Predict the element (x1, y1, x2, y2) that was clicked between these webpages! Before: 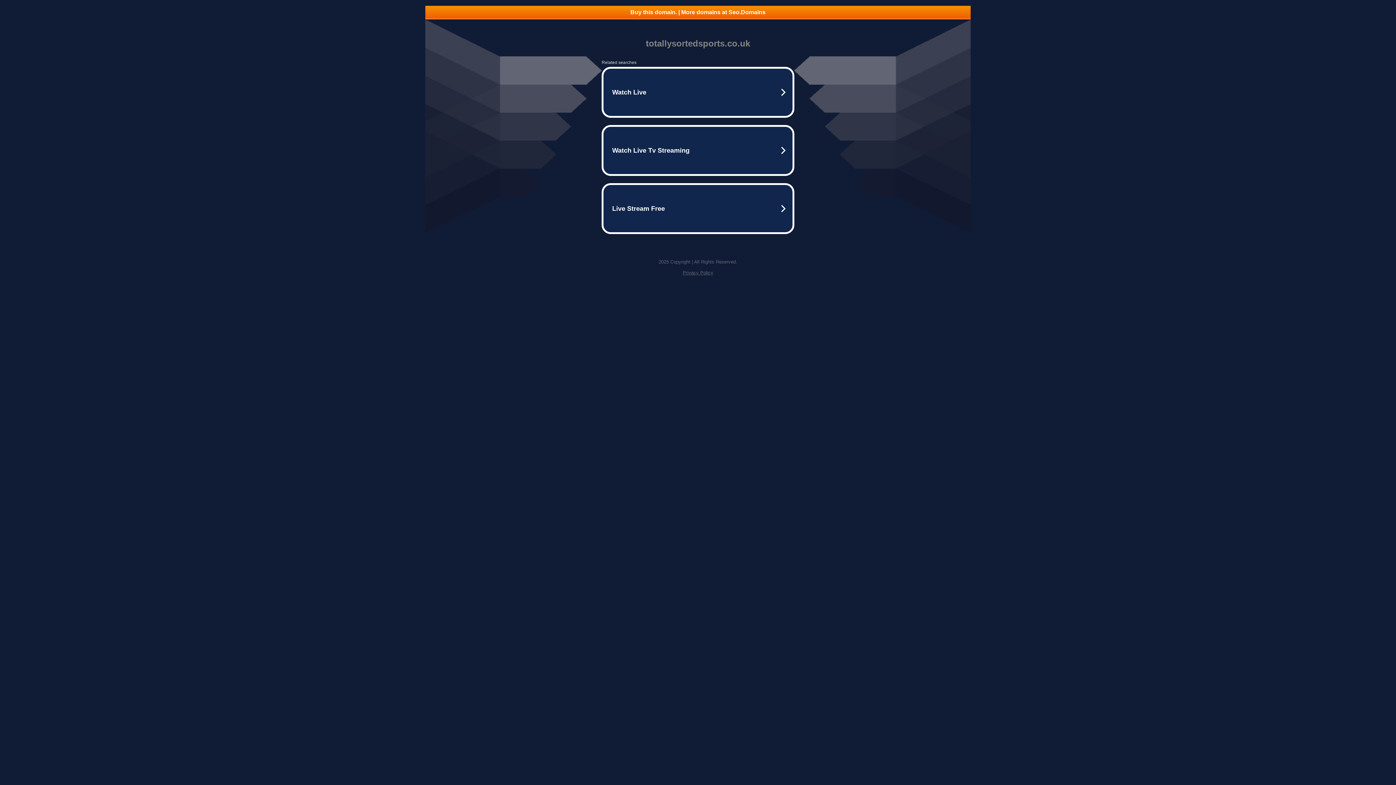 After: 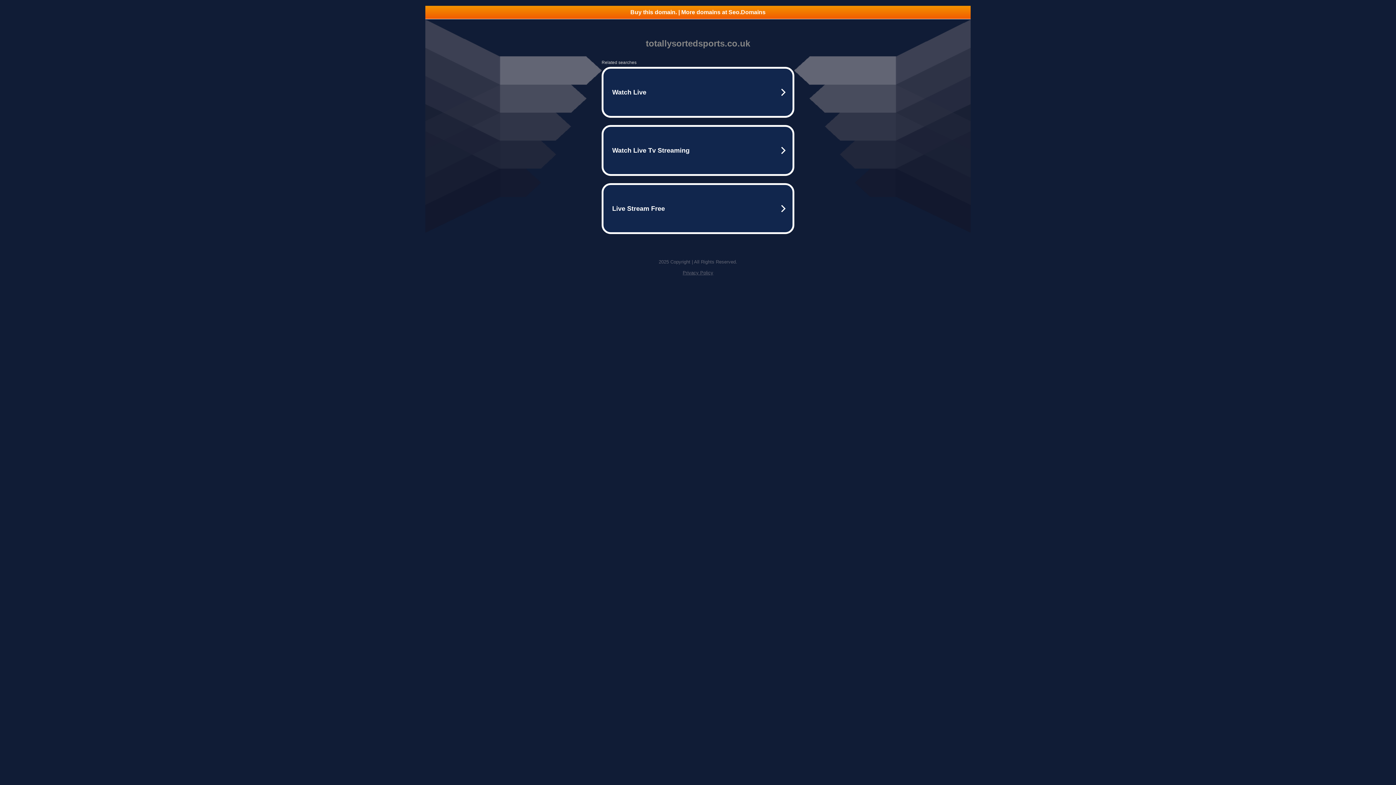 Action: label: Buy this domain. | More domains at Seo.Domains bbox: (425, 5, 970, 18)